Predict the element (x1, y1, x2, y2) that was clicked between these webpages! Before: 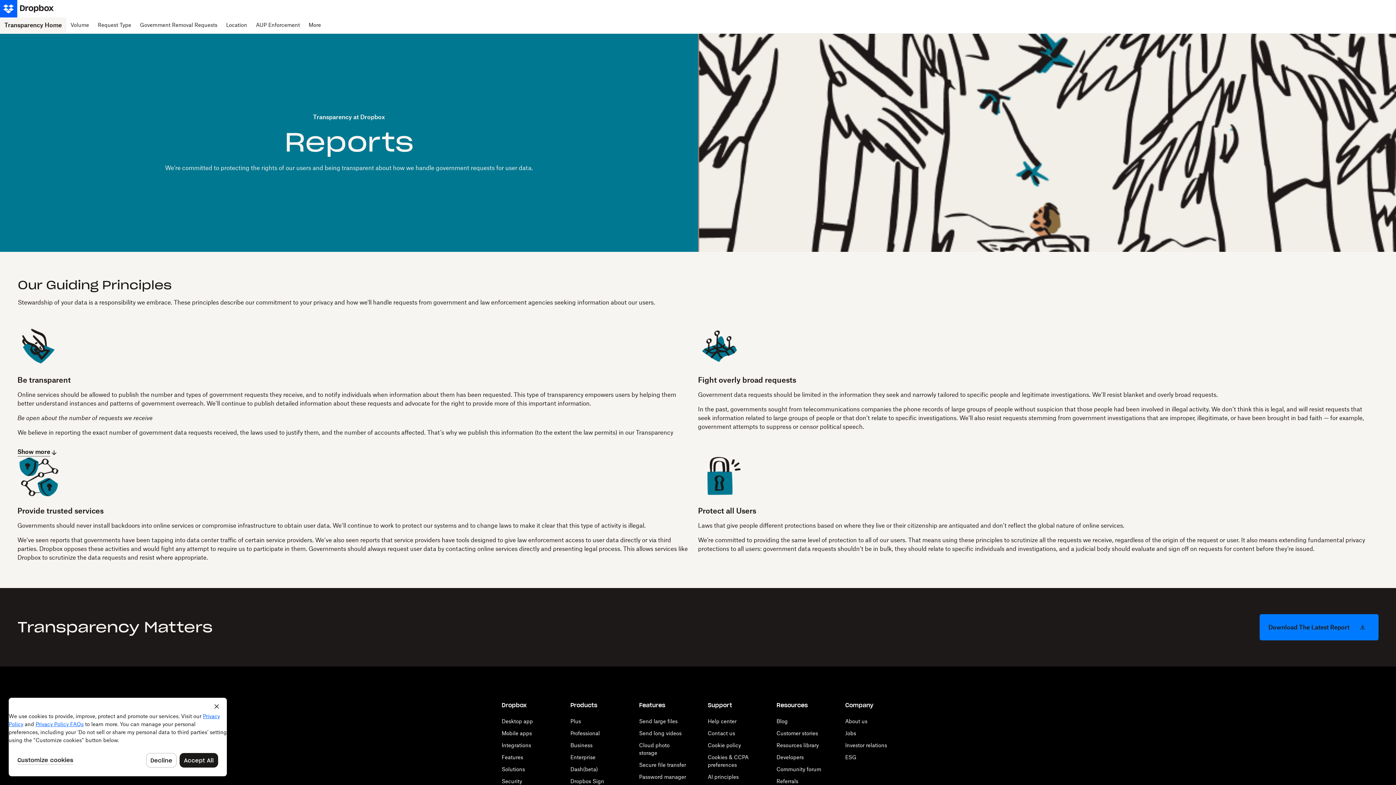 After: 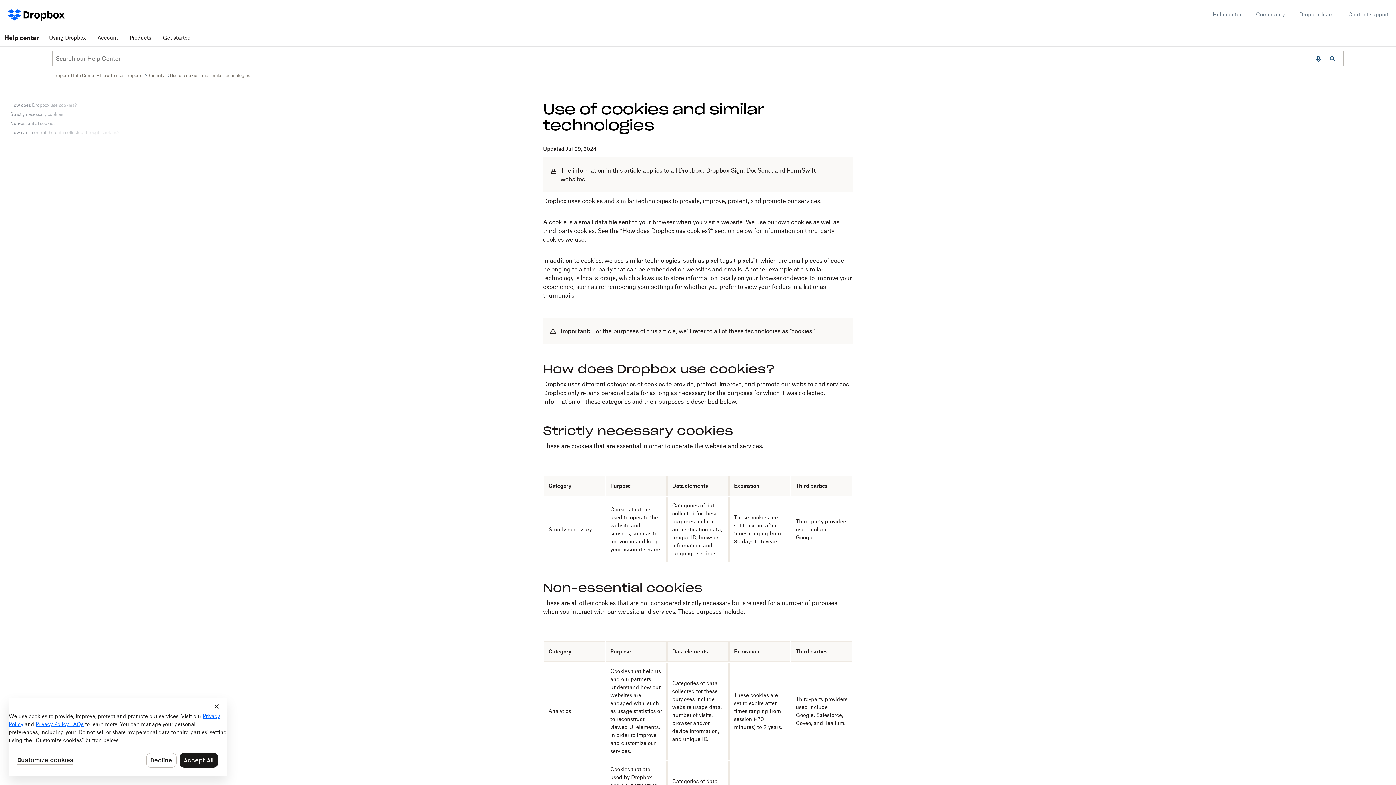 Action: bbox: (708, 742, 741, 748) label: Cookie policy